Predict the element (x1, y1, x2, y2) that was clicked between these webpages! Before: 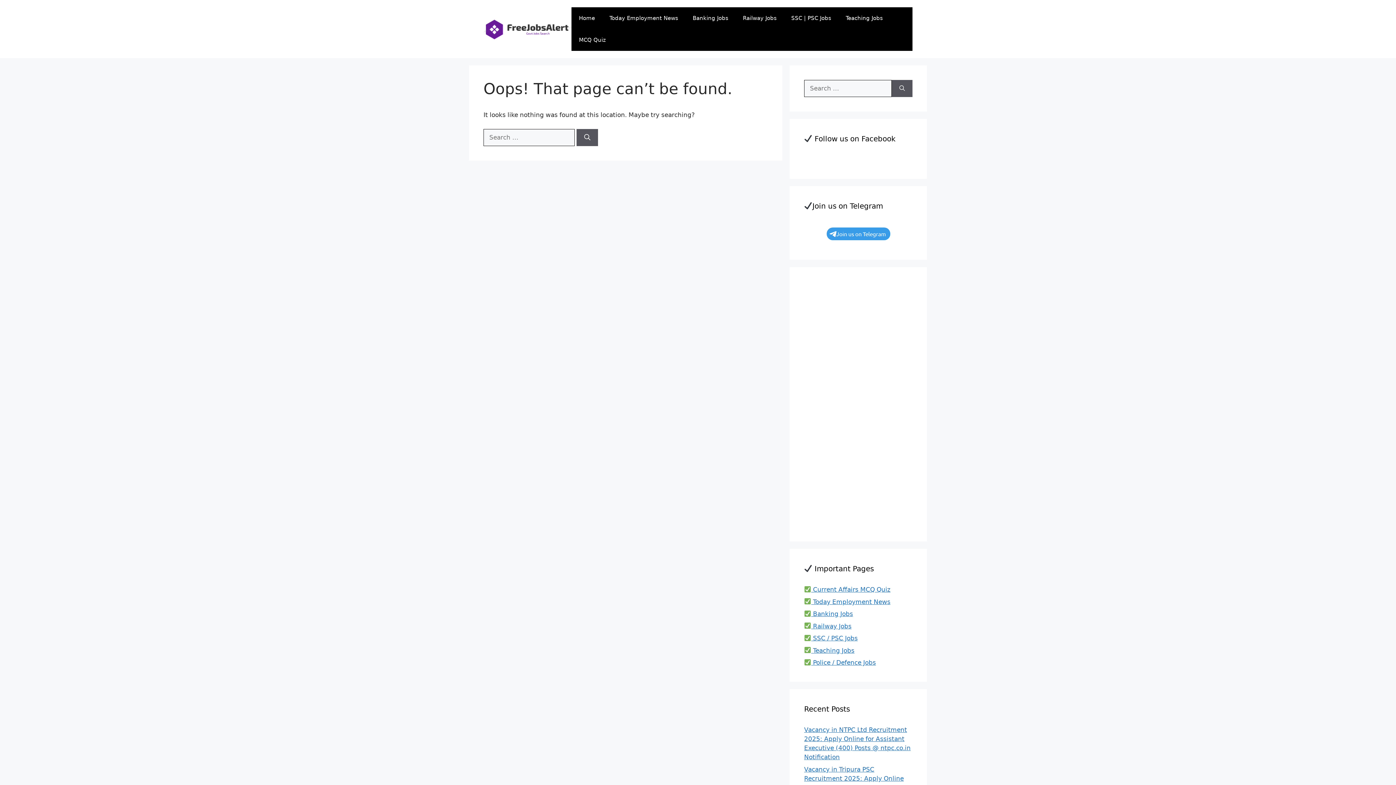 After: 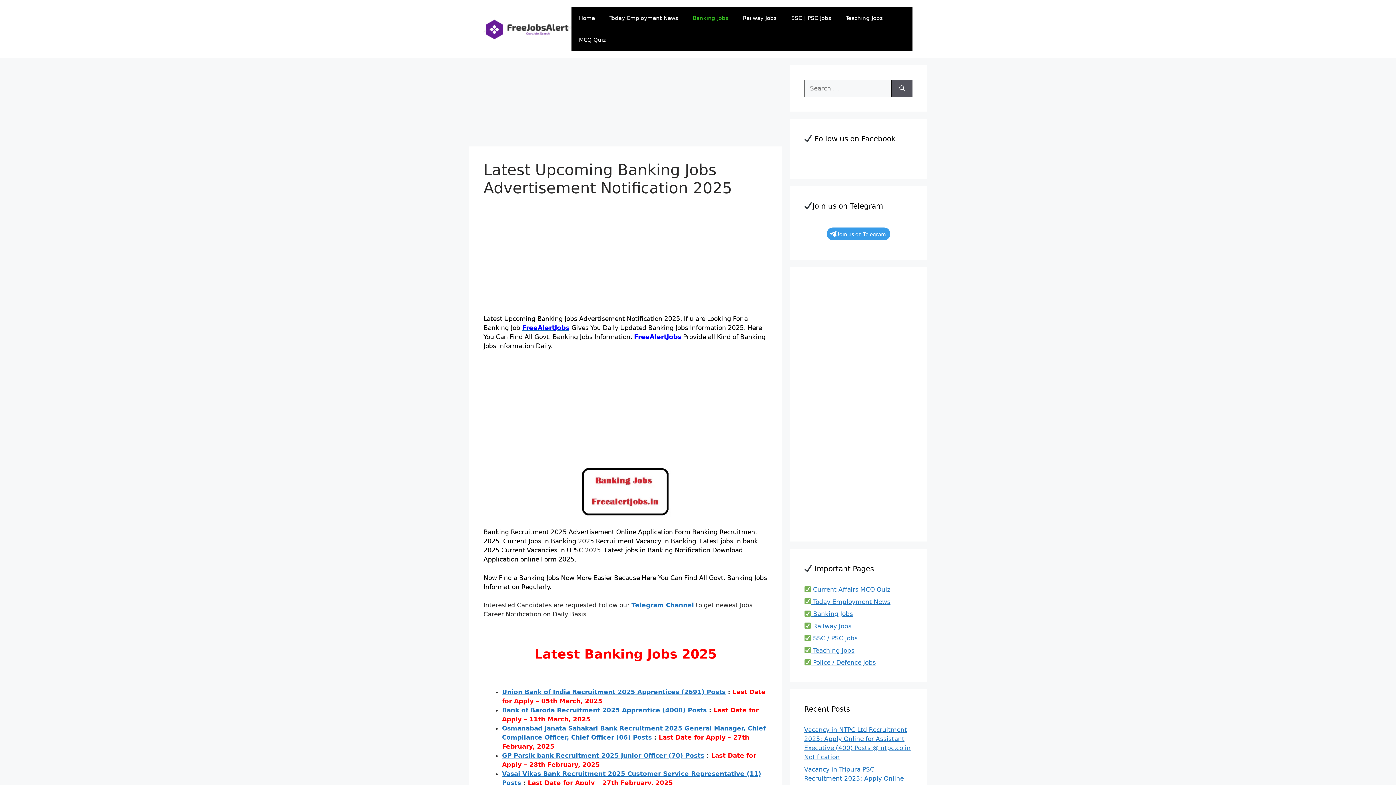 Action: bbox: (804, 610, 853, 617) label:  Banking Jobs